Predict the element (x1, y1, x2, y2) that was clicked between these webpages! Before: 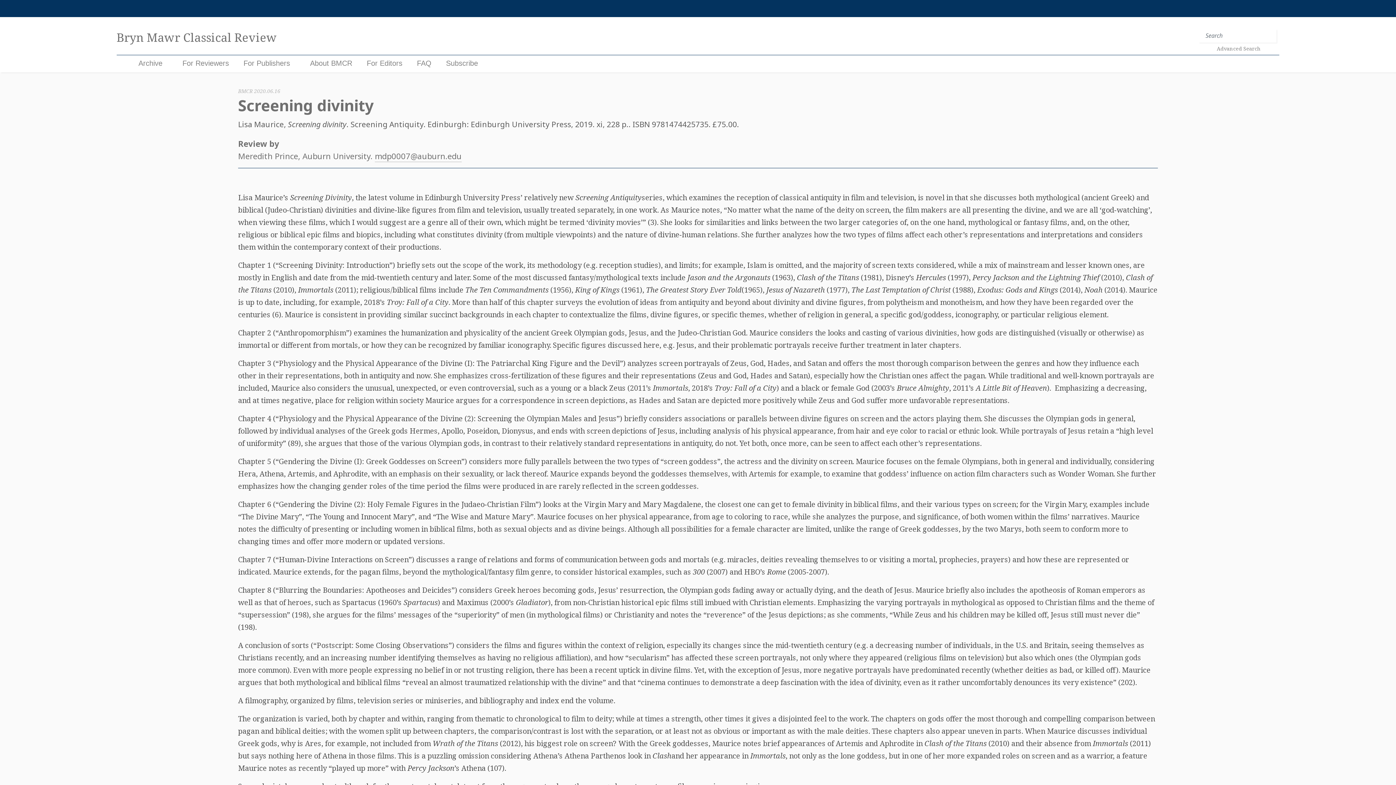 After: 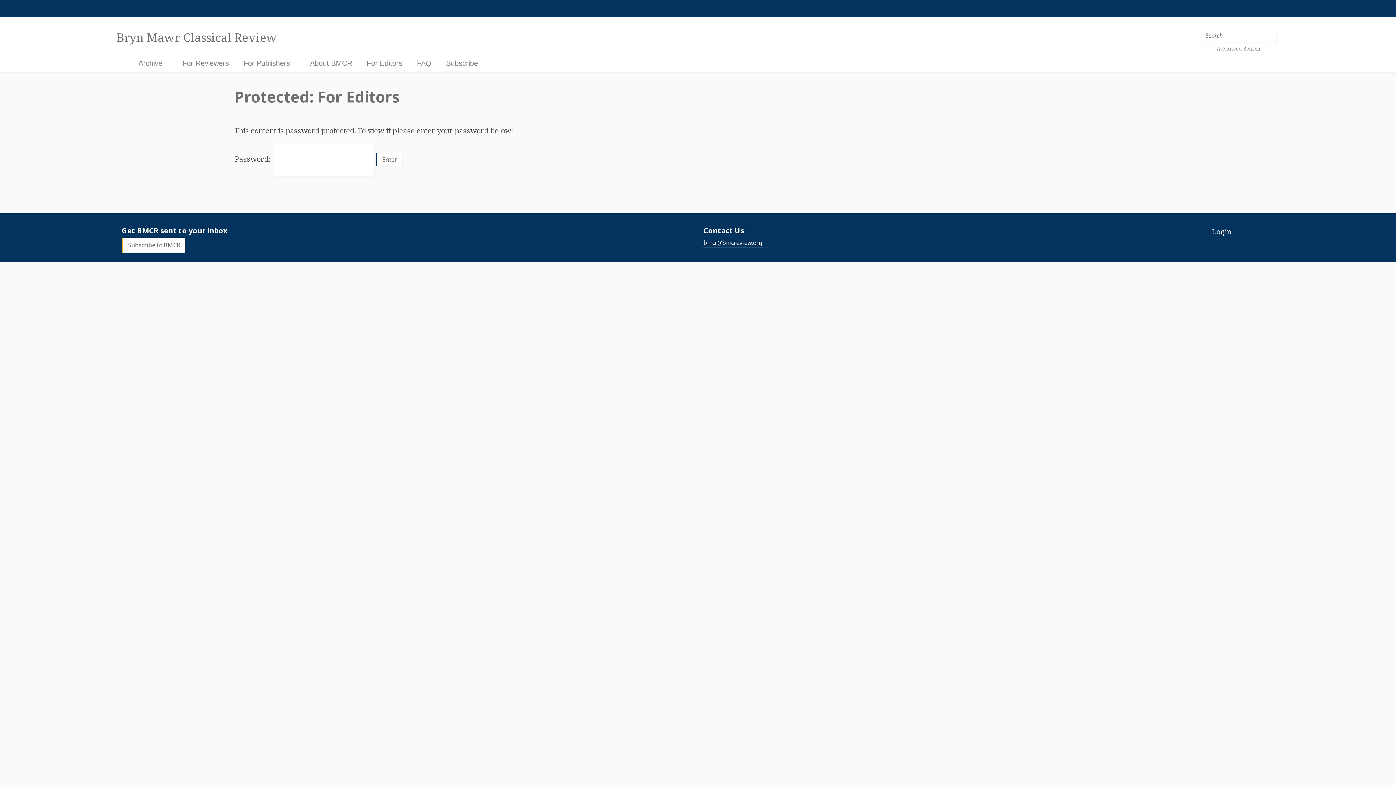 Action: bbox: (366, 59, 402, 67) label: For Editors